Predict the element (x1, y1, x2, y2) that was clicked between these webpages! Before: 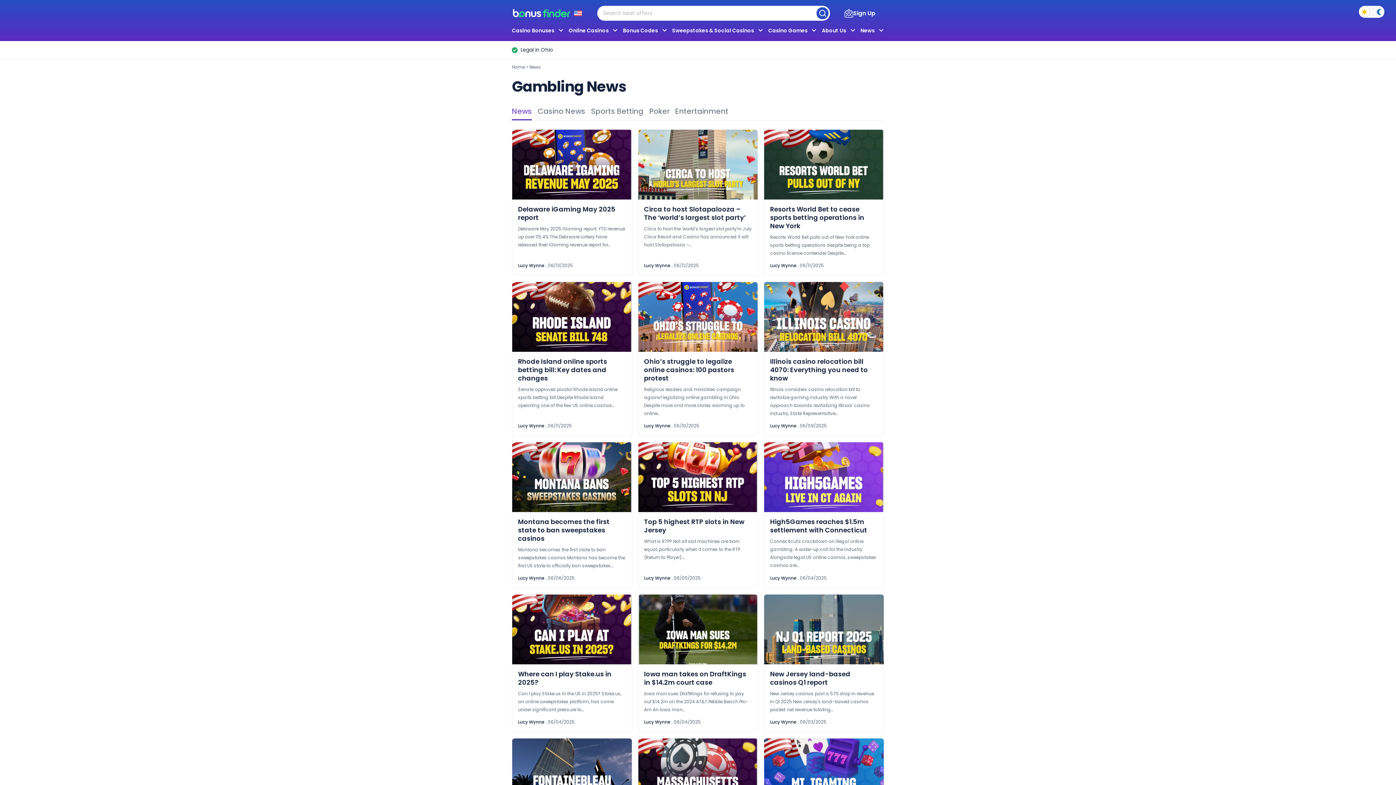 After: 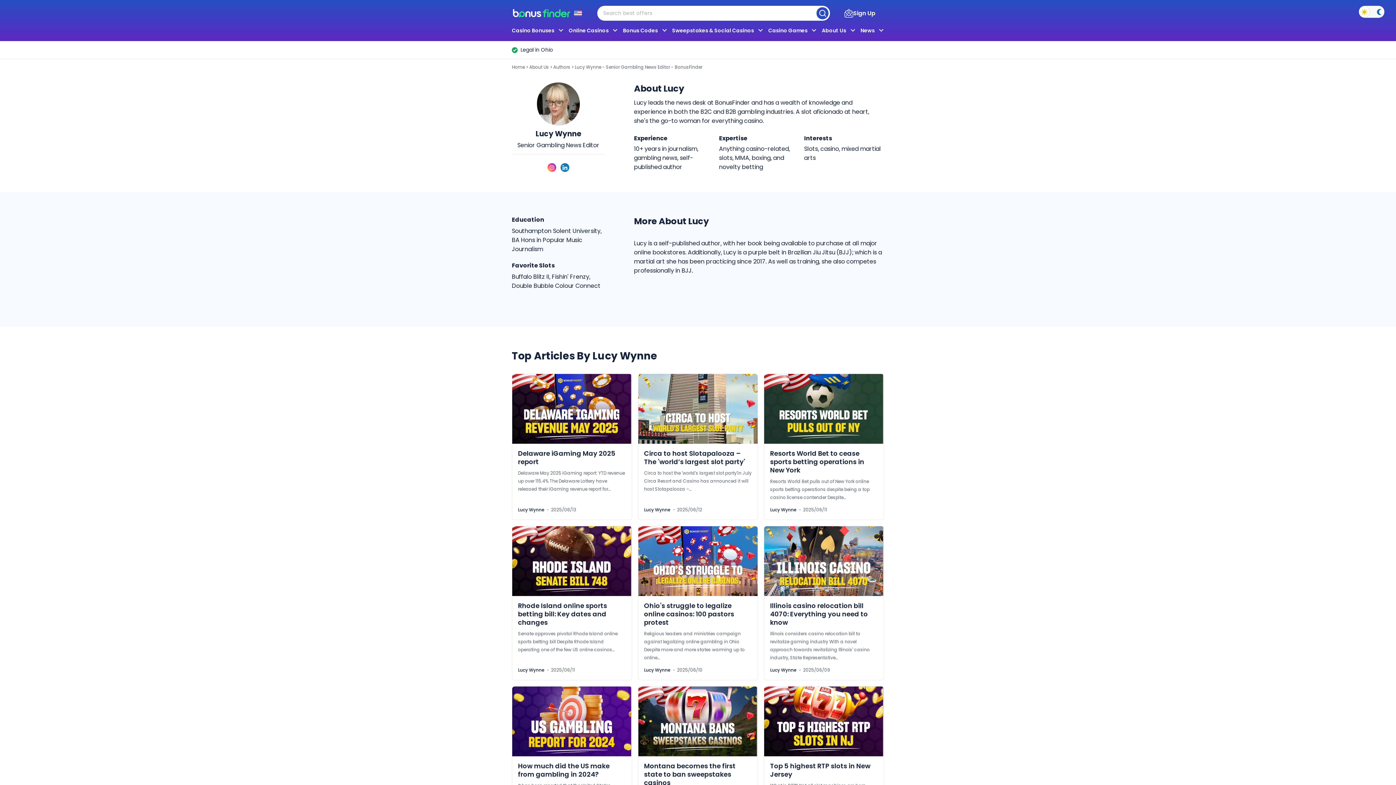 Action: bbox: (518, 719, 544, 725) label: Lucy Wynne